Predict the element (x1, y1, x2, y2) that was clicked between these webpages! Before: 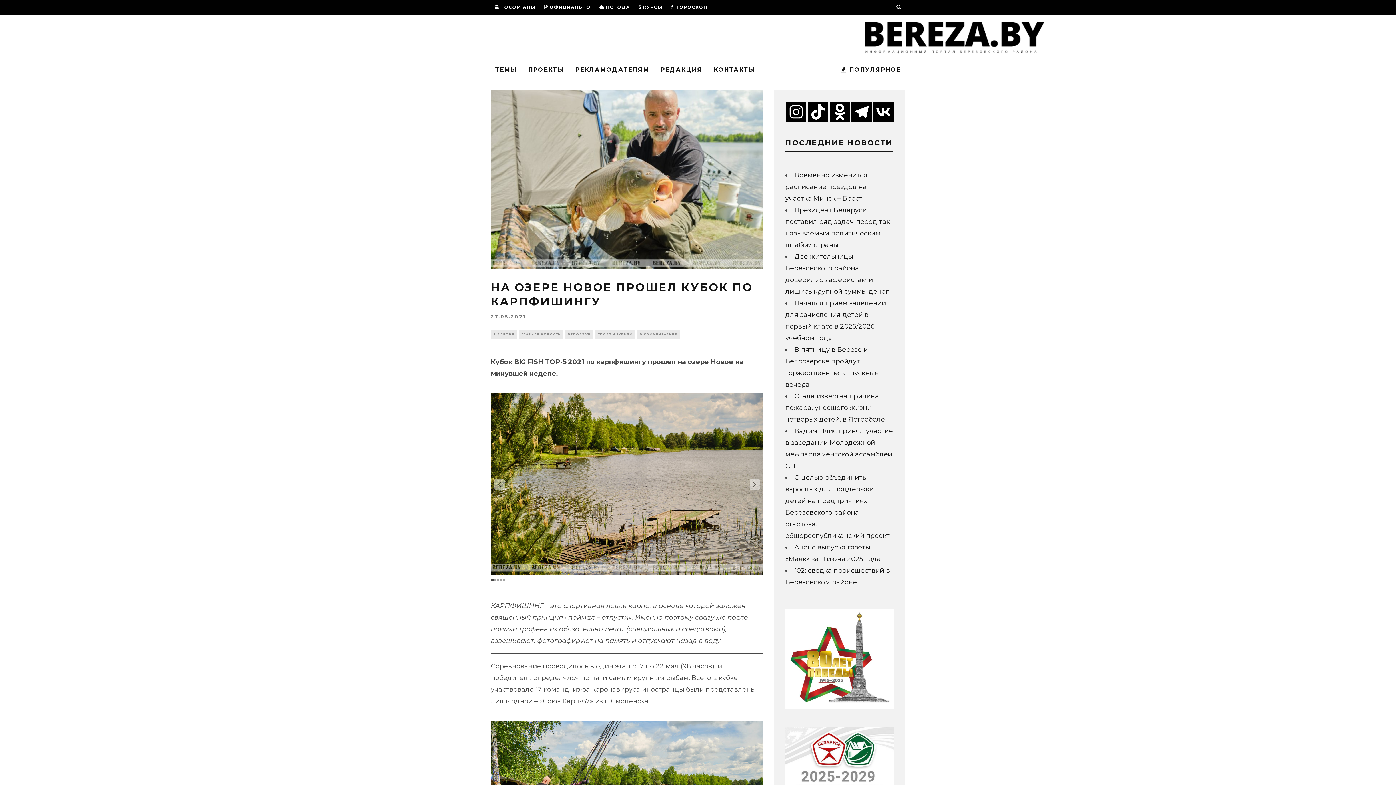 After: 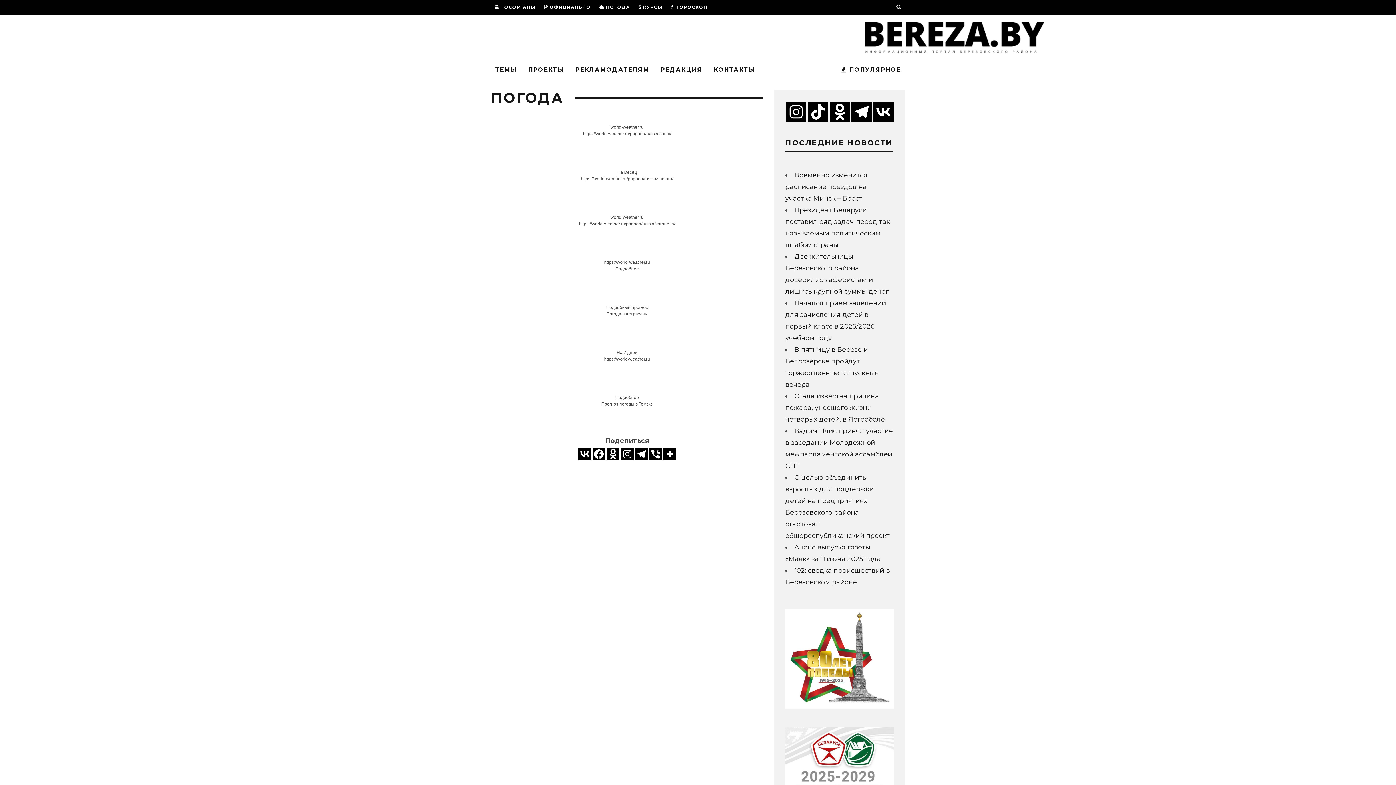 Action: bbox: (599, 0, 630, 14) label:  ПОГОДА